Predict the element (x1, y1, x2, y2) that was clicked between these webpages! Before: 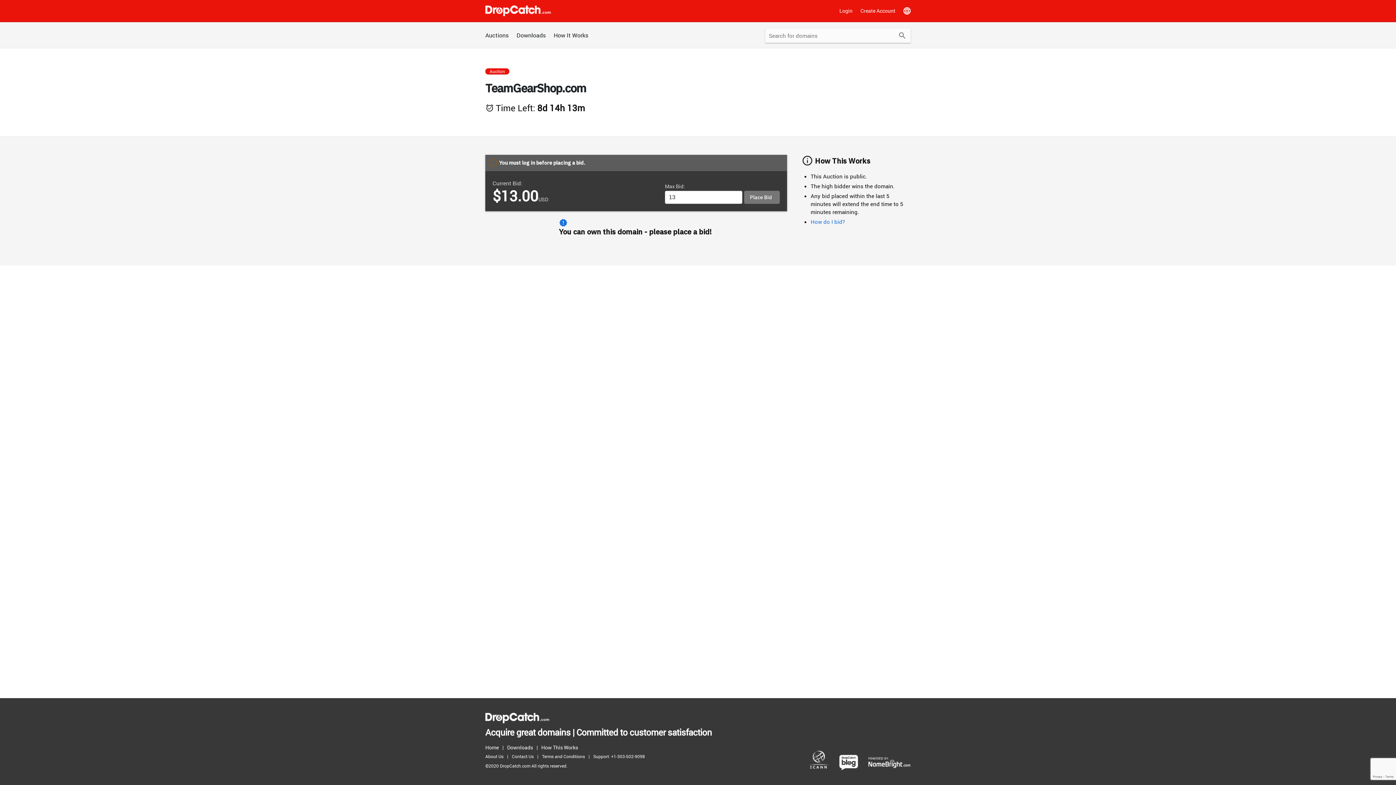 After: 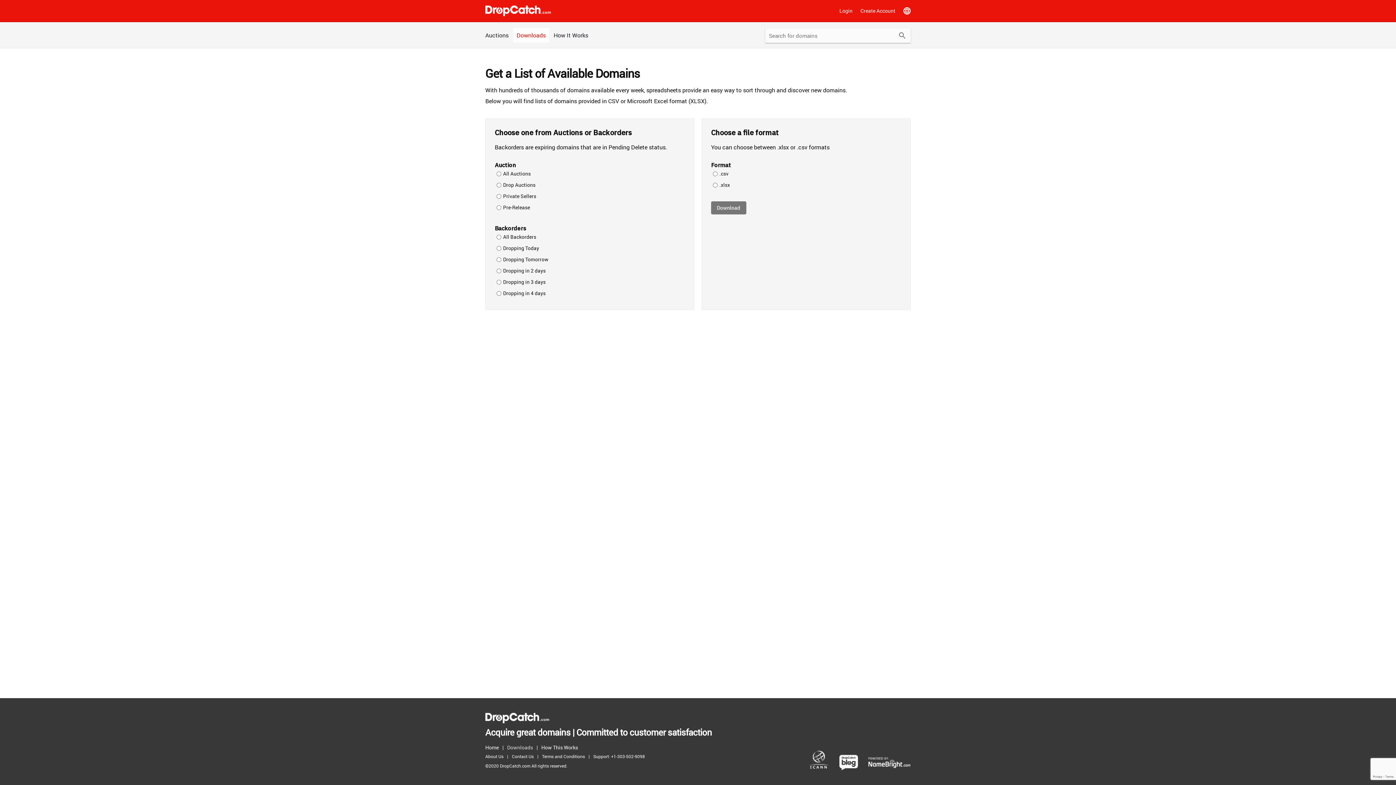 Action: label: Downloads bbox: (507, 743, 536, 752)